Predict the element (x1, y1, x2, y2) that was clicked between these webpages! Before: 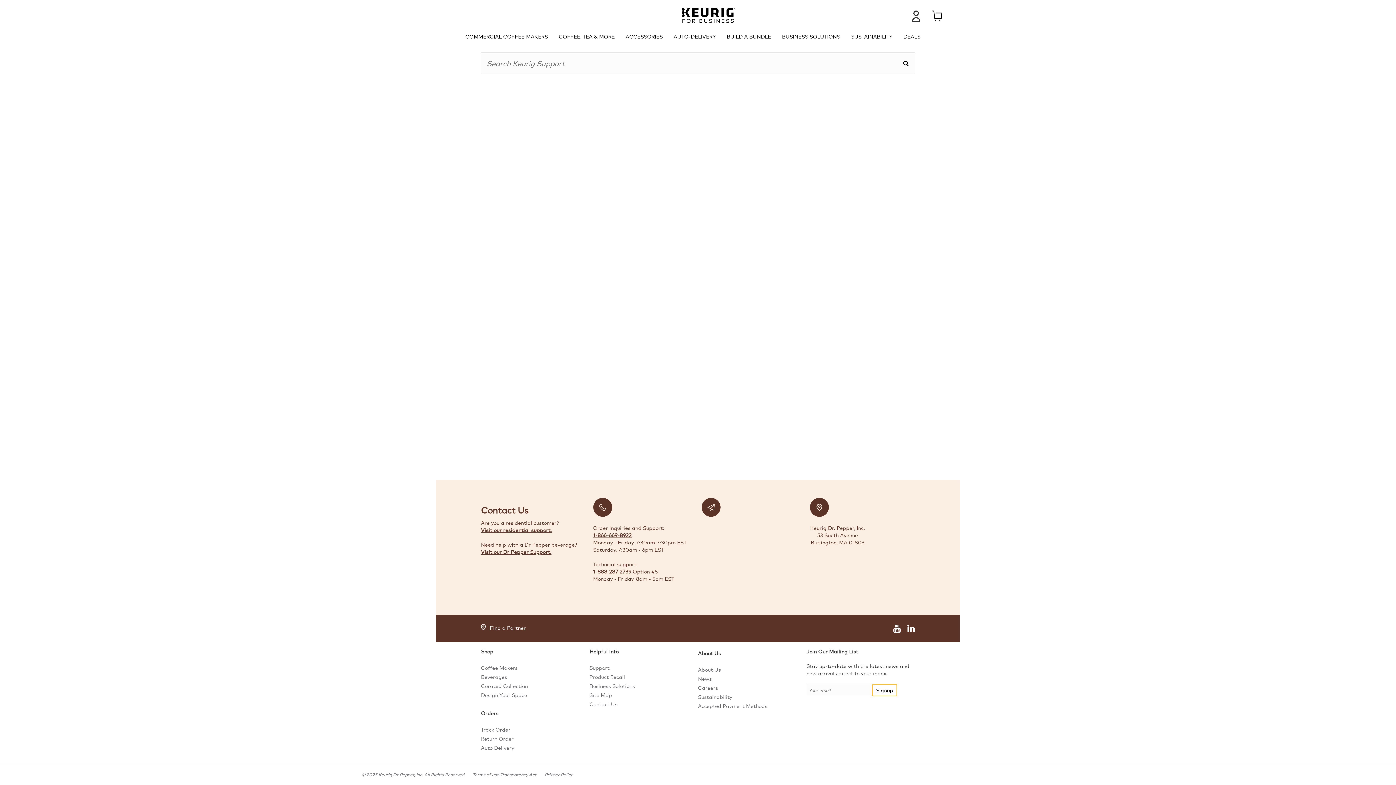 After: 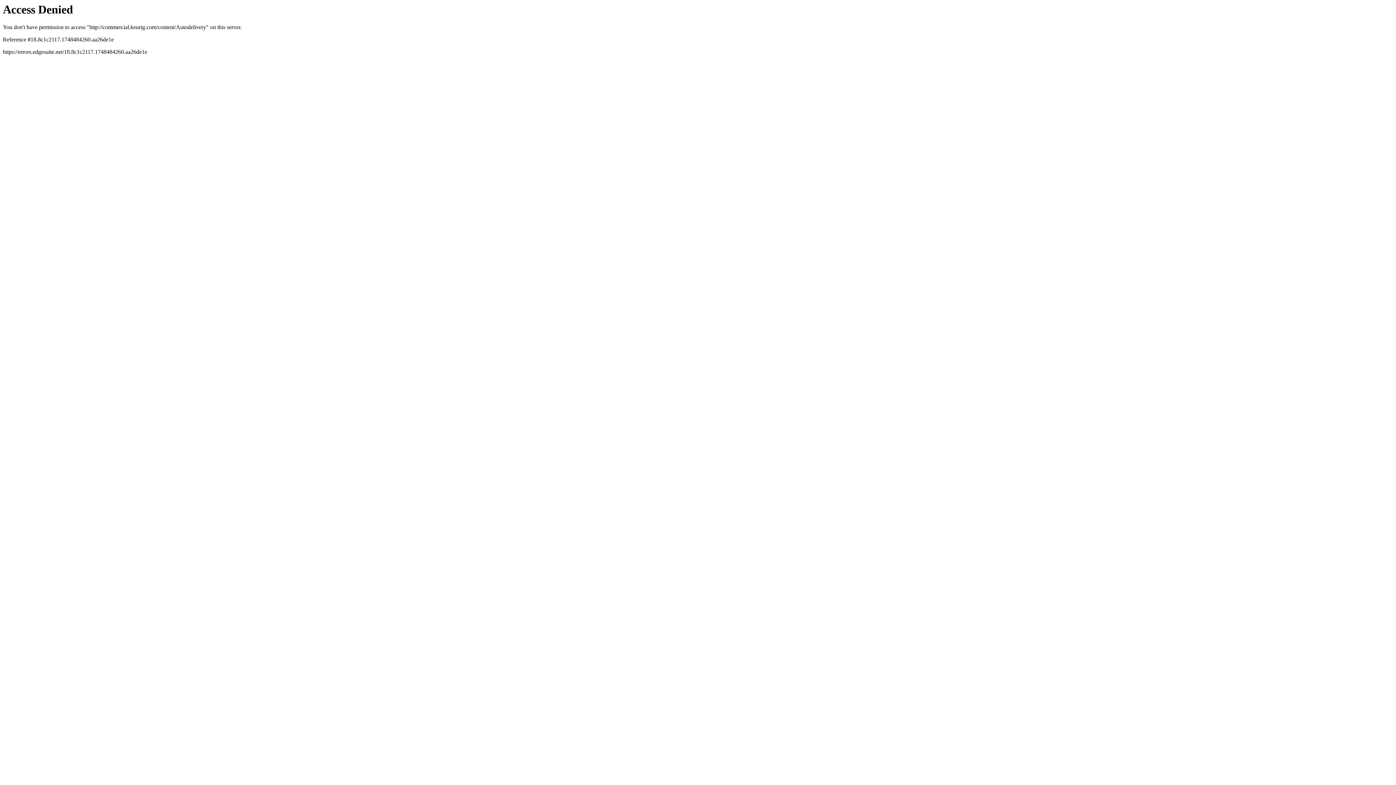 Action: label: AUTO-DELIVERY bbox: (668, 28, 721, 44)